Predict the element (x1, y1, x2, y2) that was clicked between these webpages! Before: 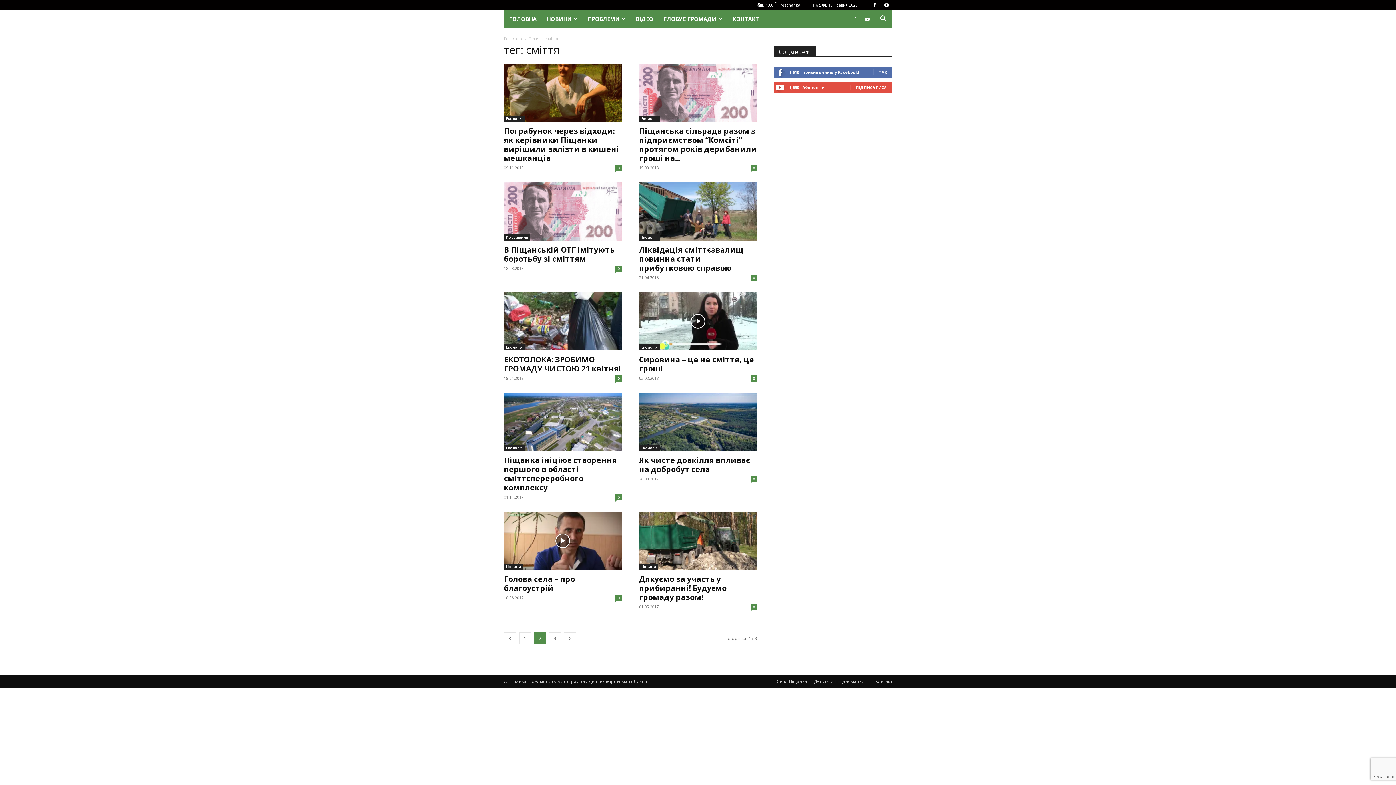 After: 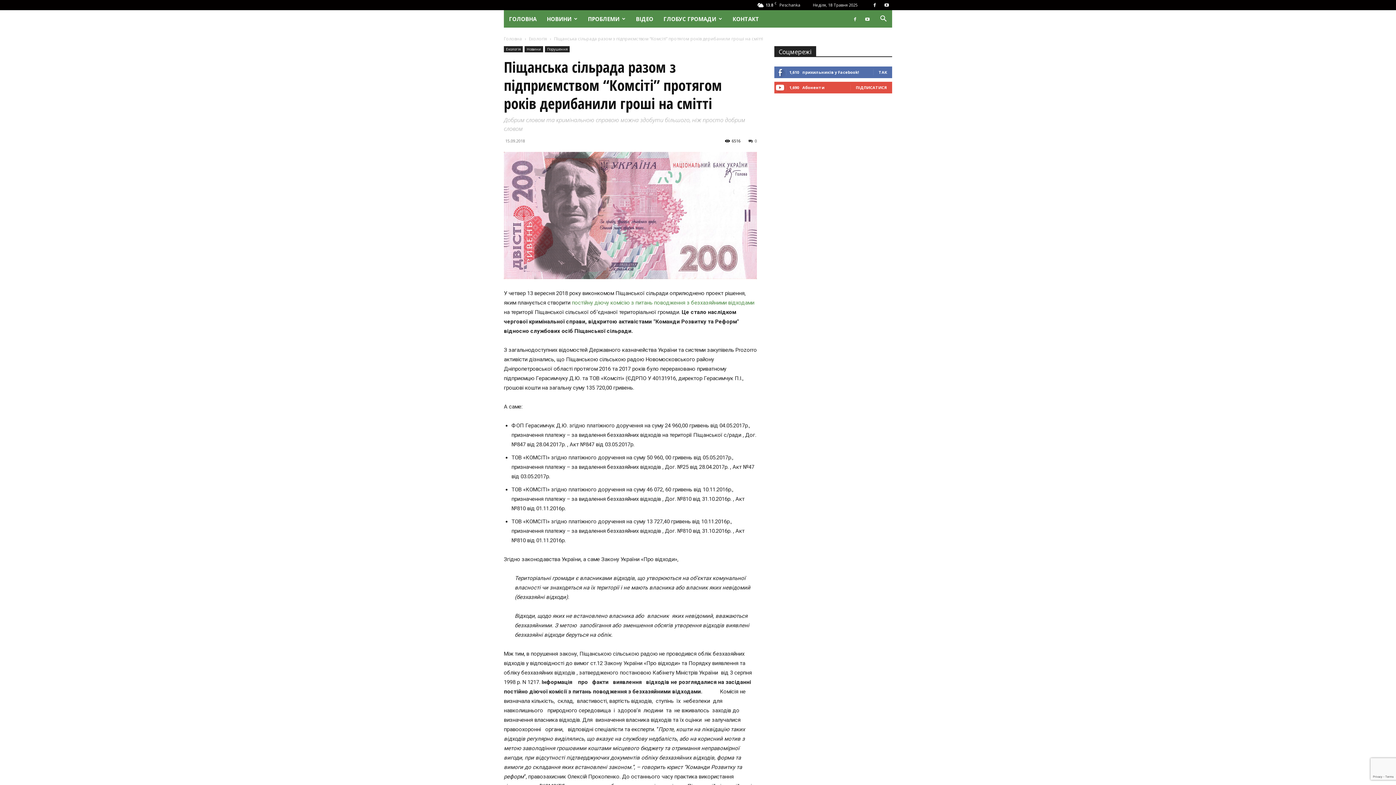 Action: bbox: (639, 63, 757, 121)